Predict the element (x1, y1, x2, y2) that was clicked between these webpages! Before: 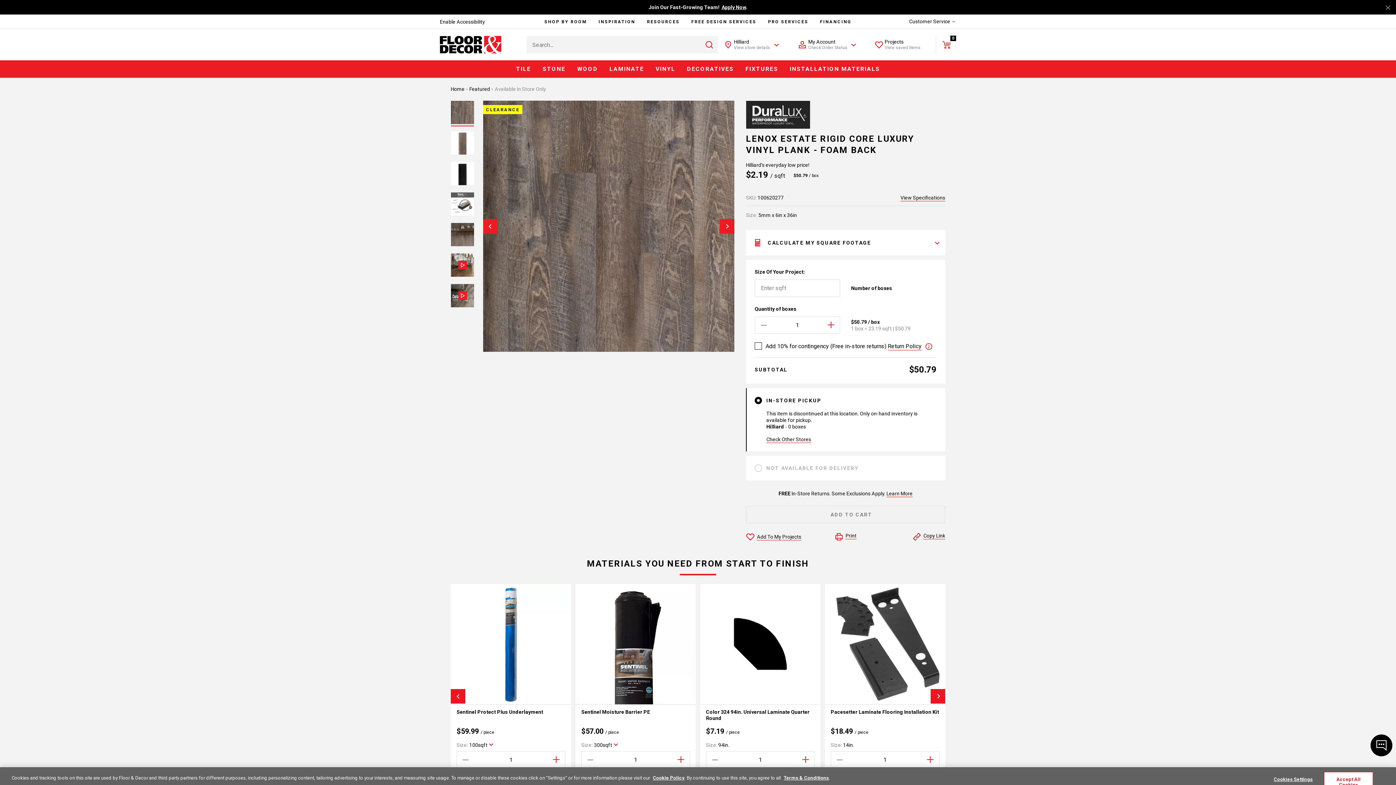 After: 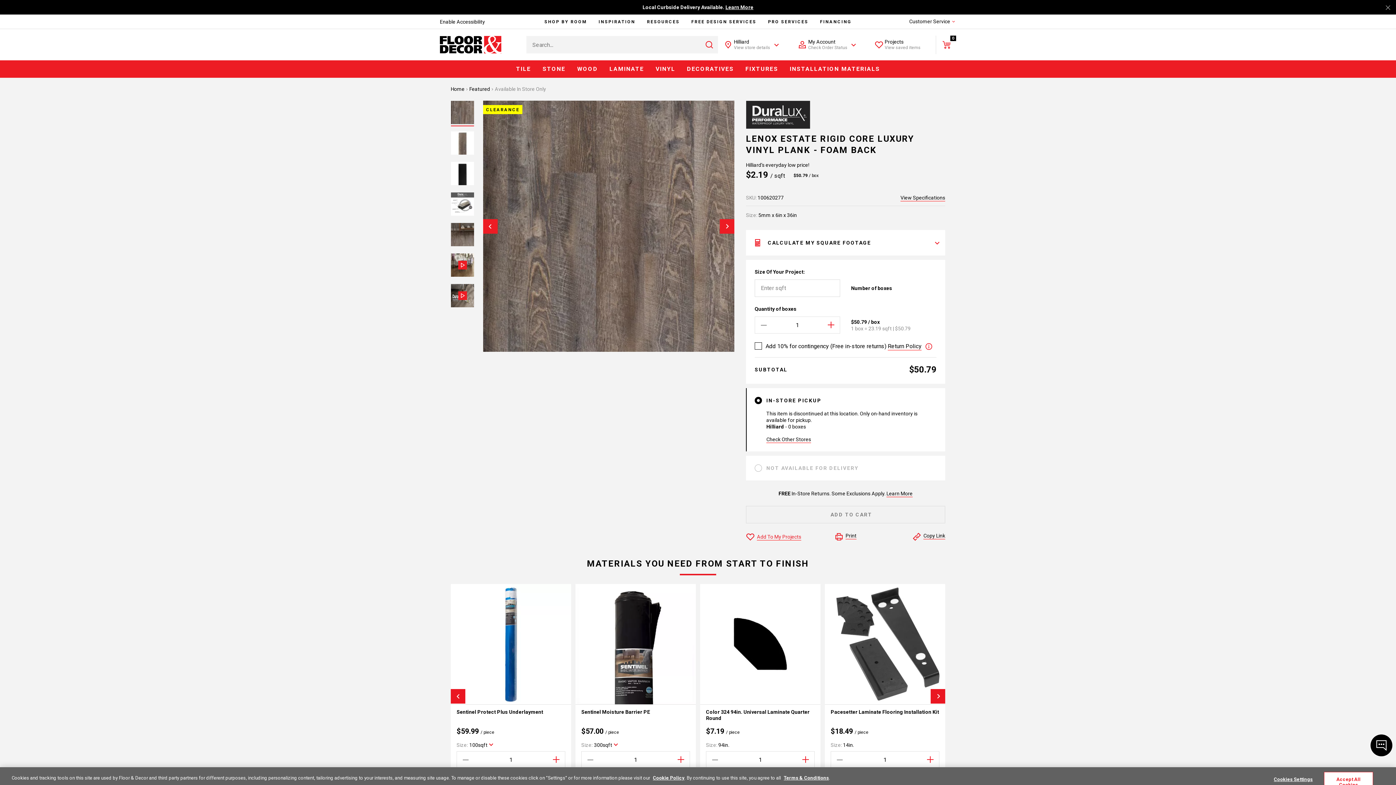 Action: bbox: (746, 532, 801, 541) label: Add To My Projects